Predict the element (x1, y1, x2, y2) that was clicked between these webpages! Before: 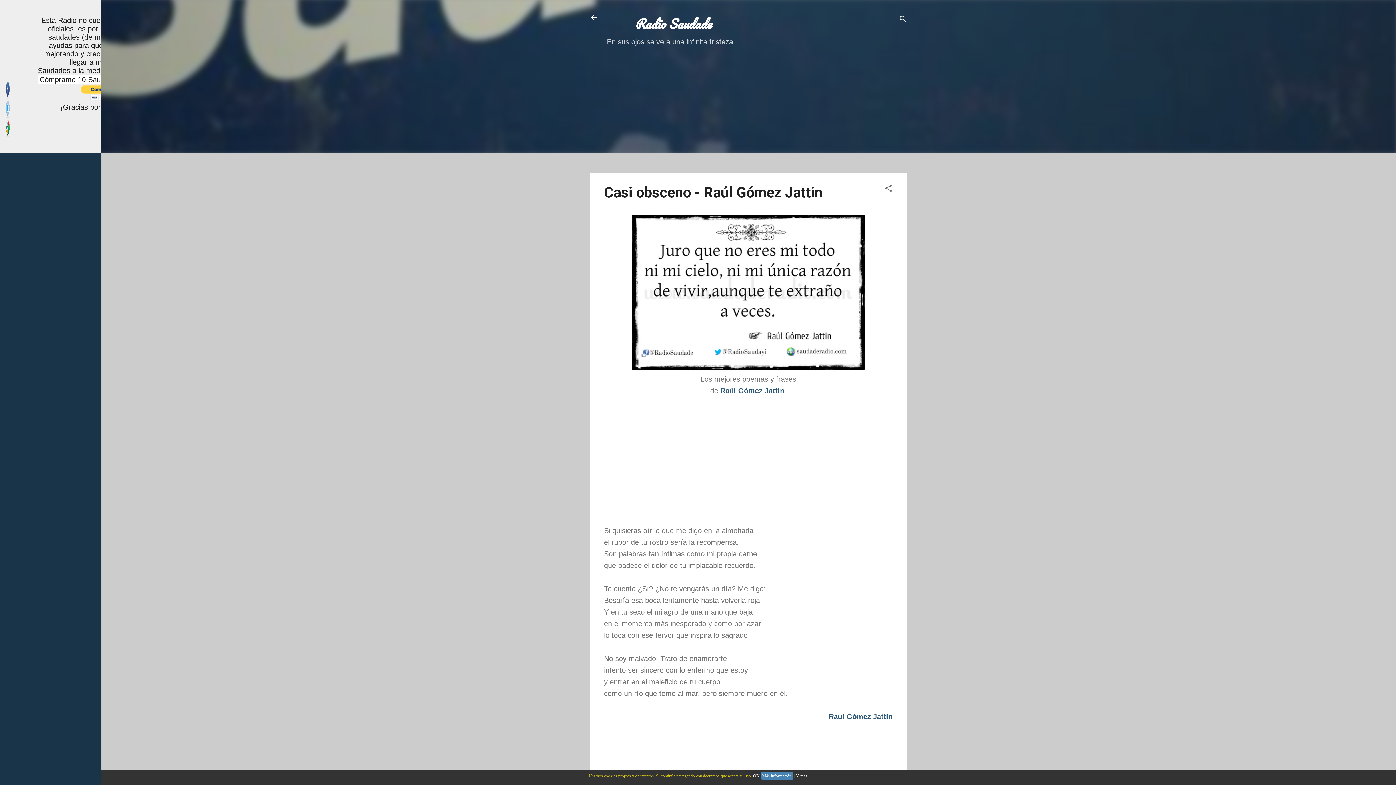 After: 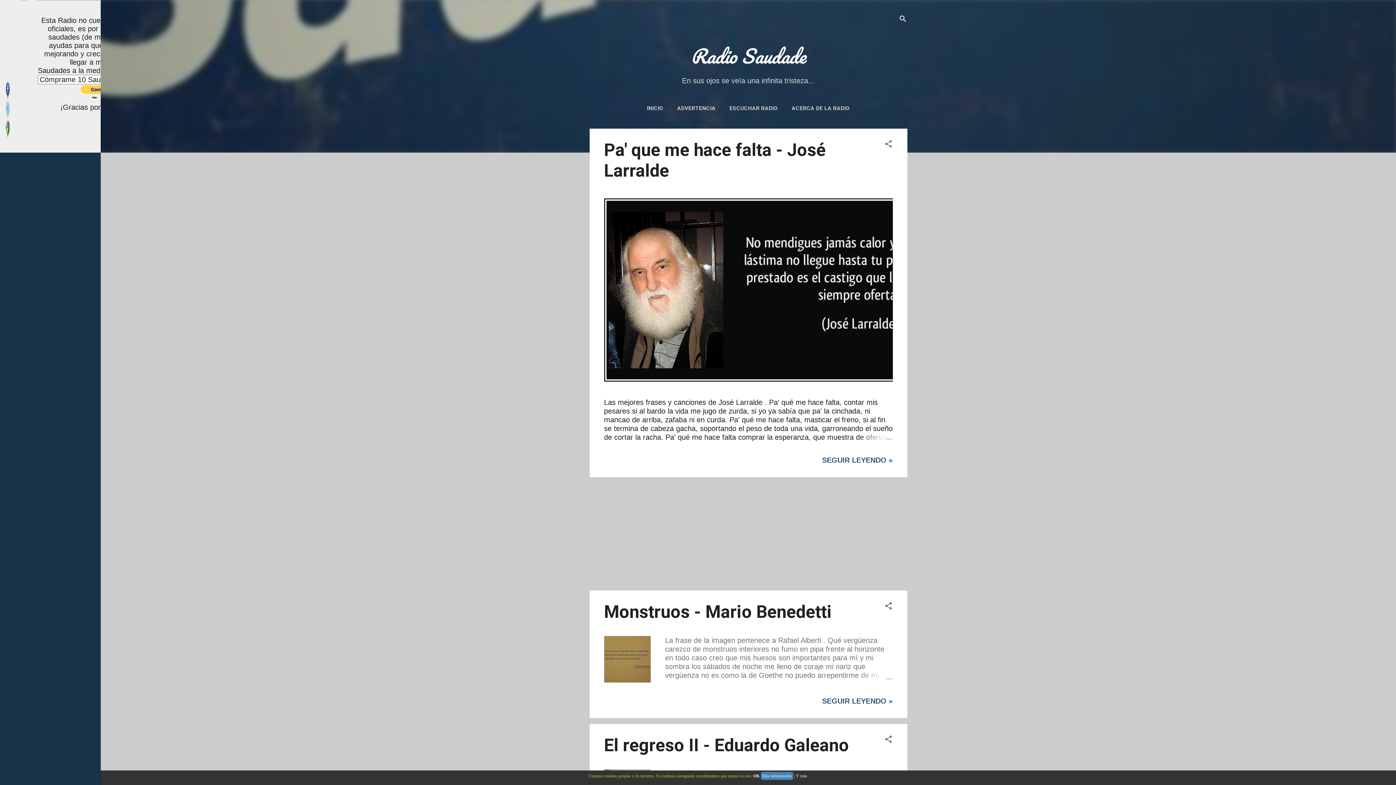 Action: bbox: (589, 13, 598, 23)